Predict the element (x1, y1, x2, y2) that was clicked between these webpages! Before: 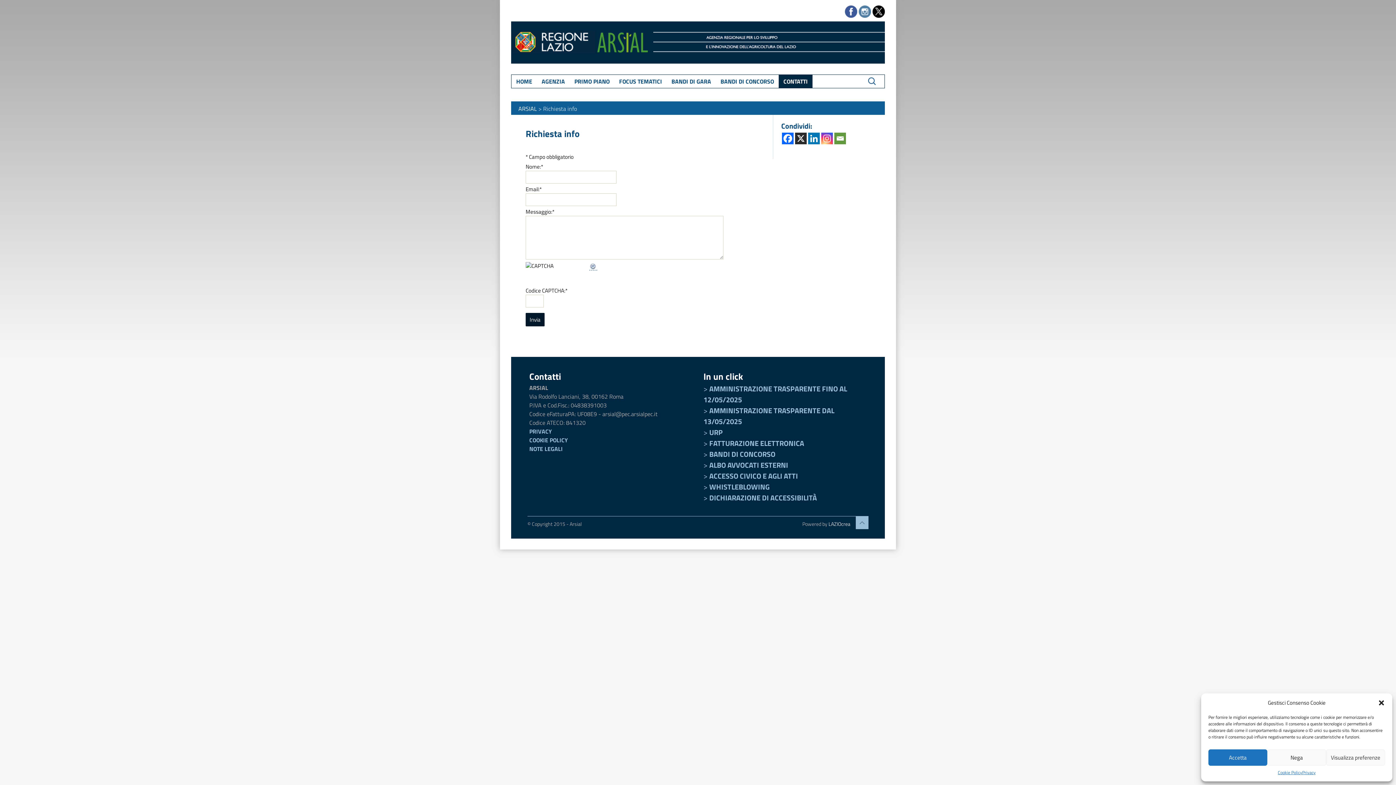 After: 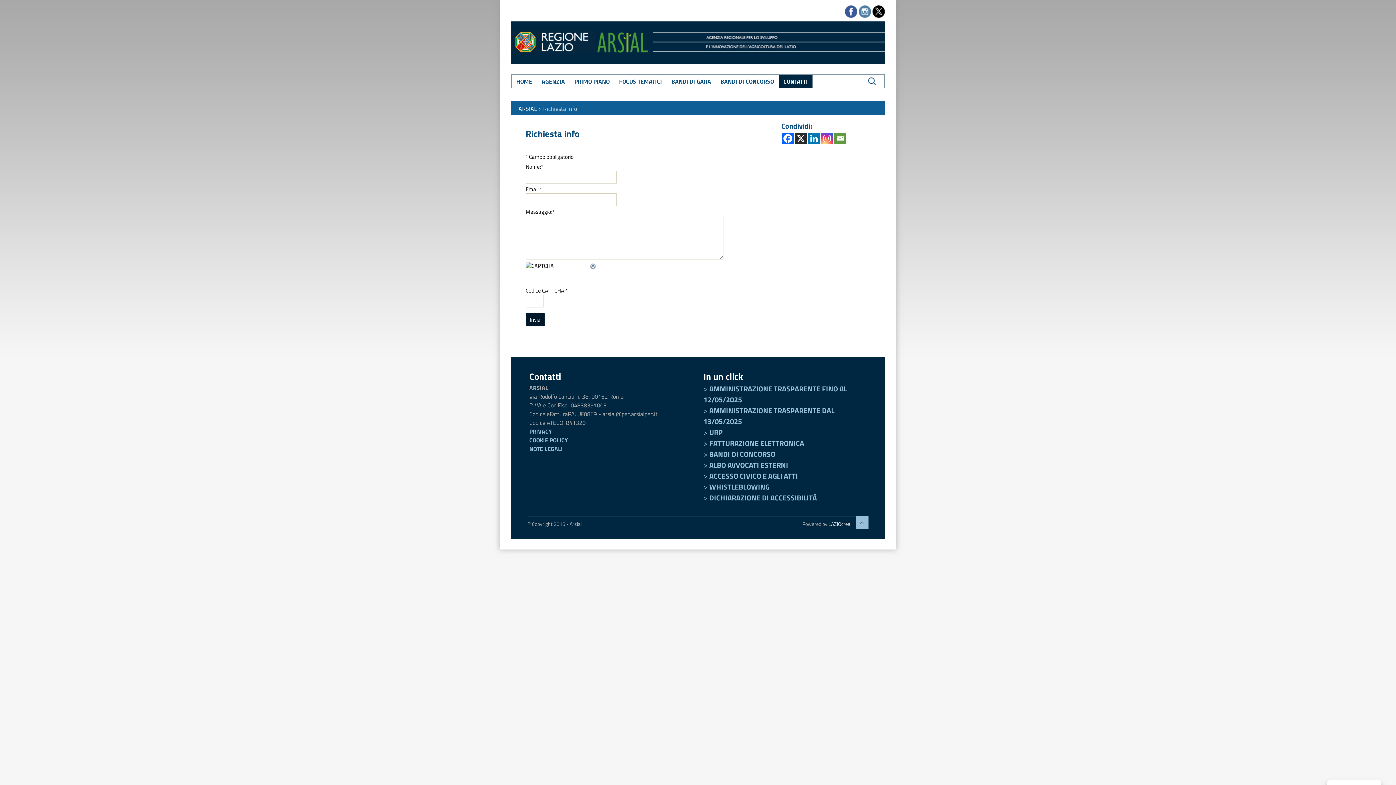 Action: label: Chiudere dialogo bbox: (1378, 699, 1385, 706)